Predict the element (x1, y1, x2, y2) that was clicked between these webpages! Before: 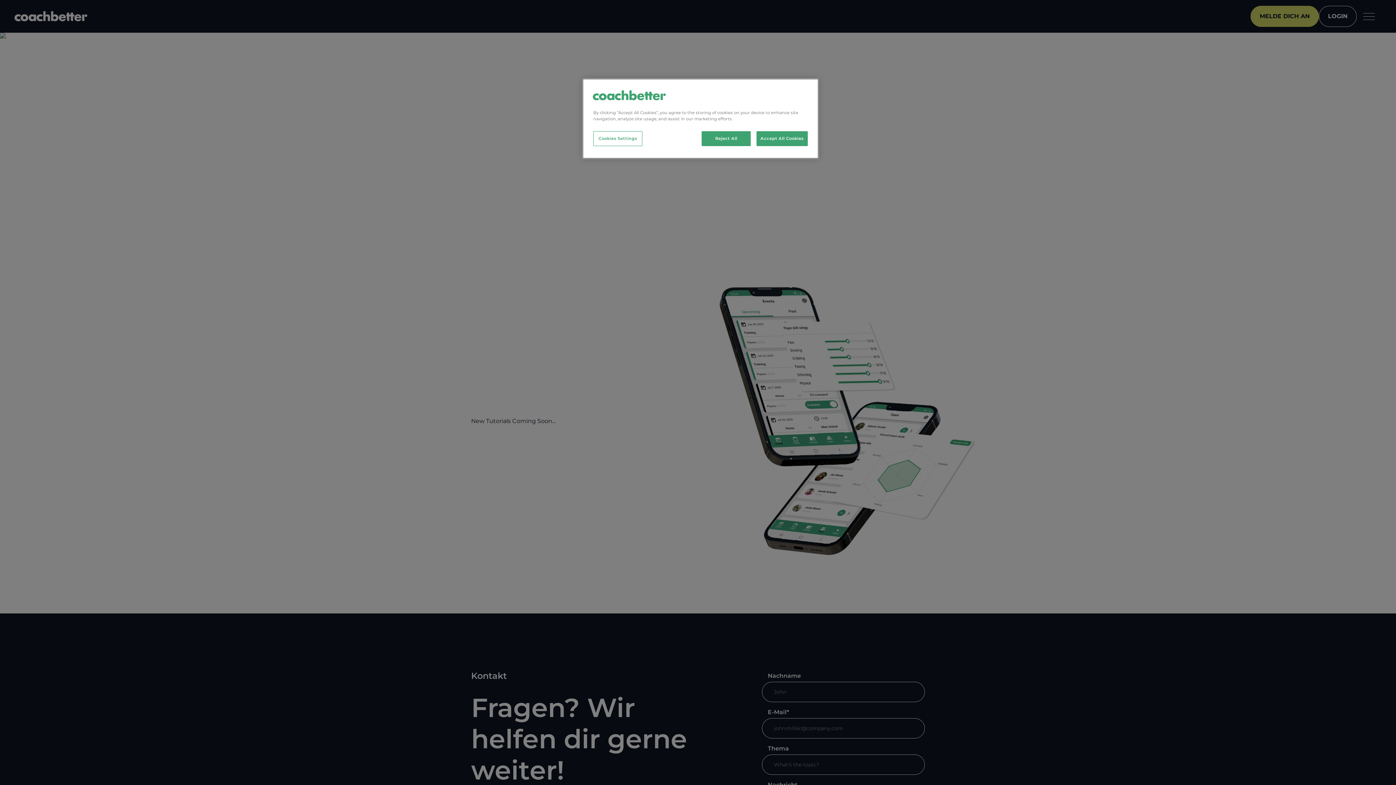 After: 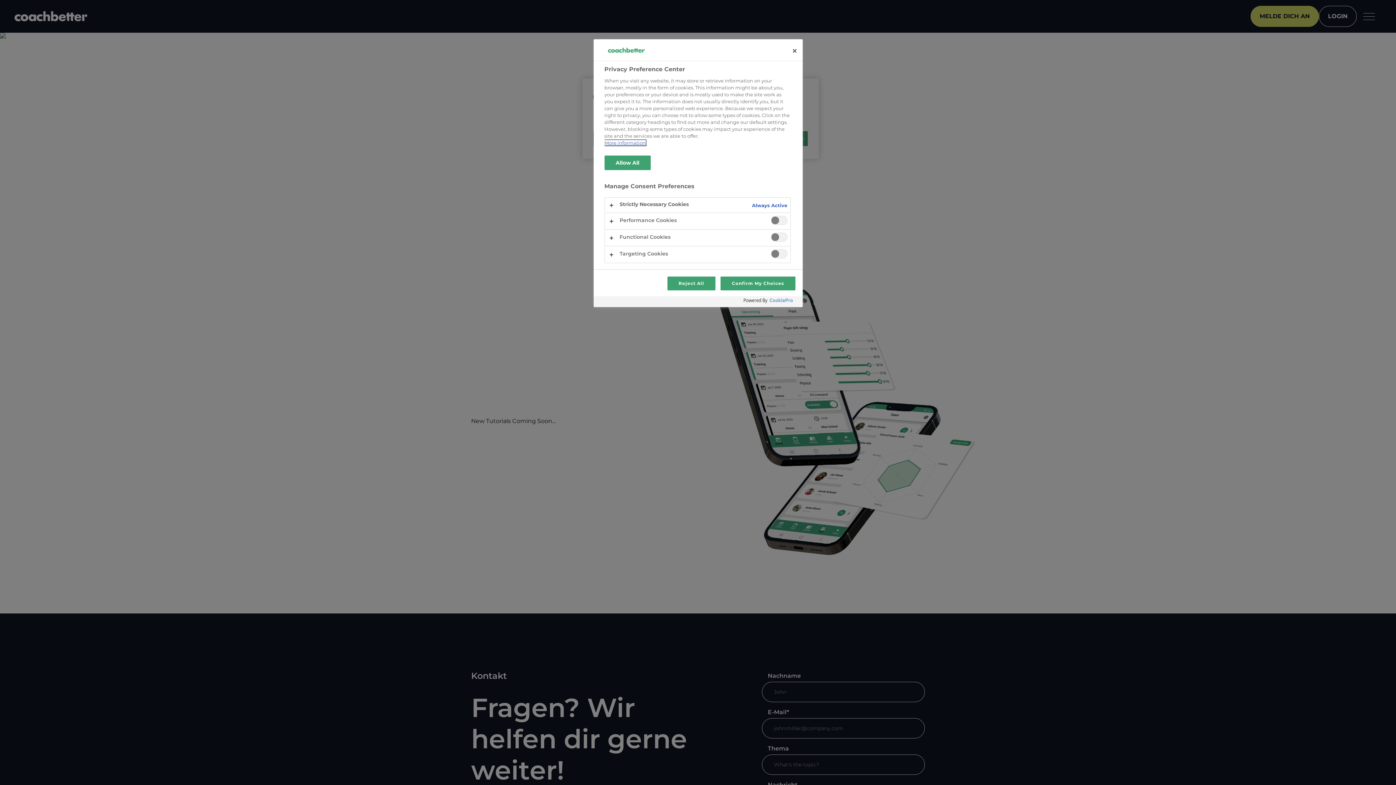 Action: label: Cookies Settings bbox: (593, 131, 642, 146)